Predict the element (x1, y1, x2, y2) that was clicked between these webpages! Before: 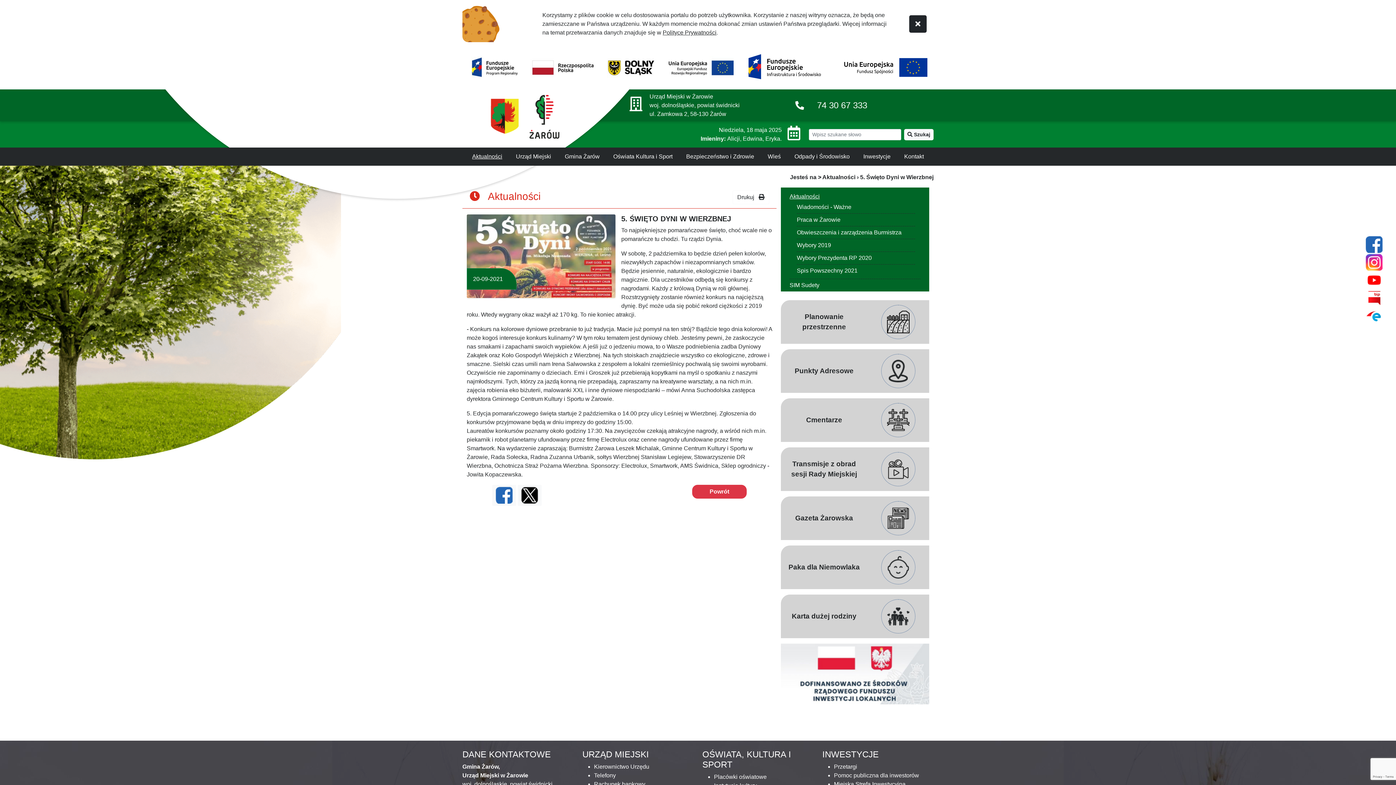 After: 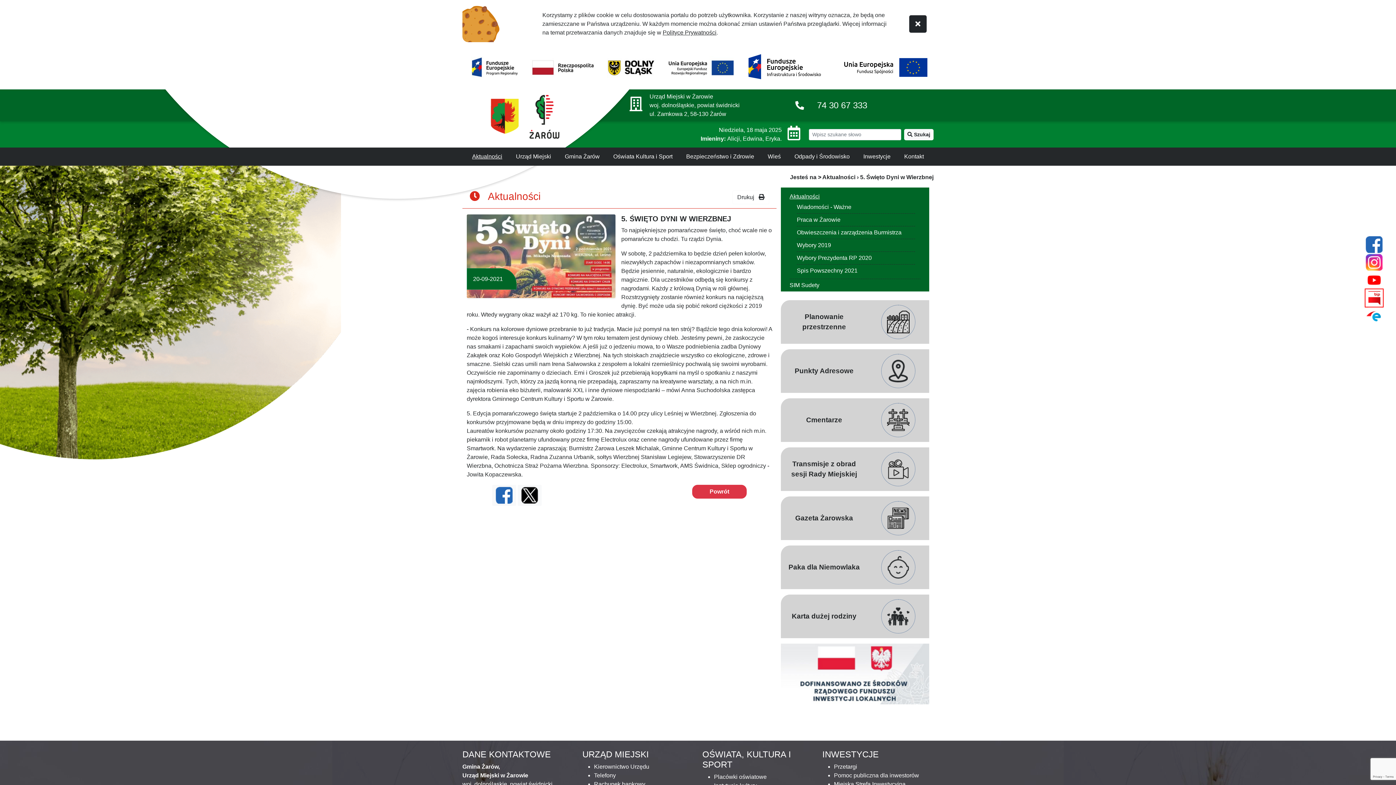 Action: bbox: (1365, 289, 1383, 306)